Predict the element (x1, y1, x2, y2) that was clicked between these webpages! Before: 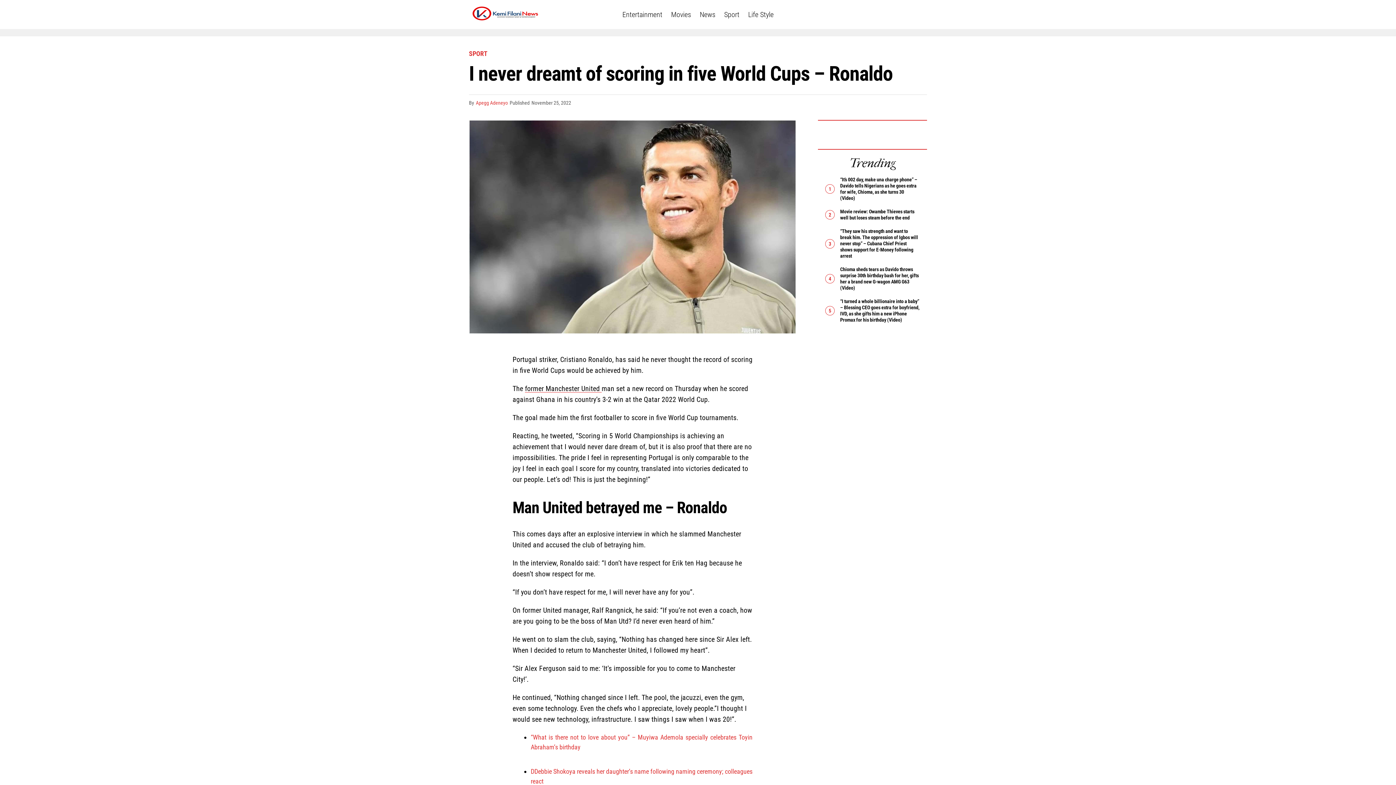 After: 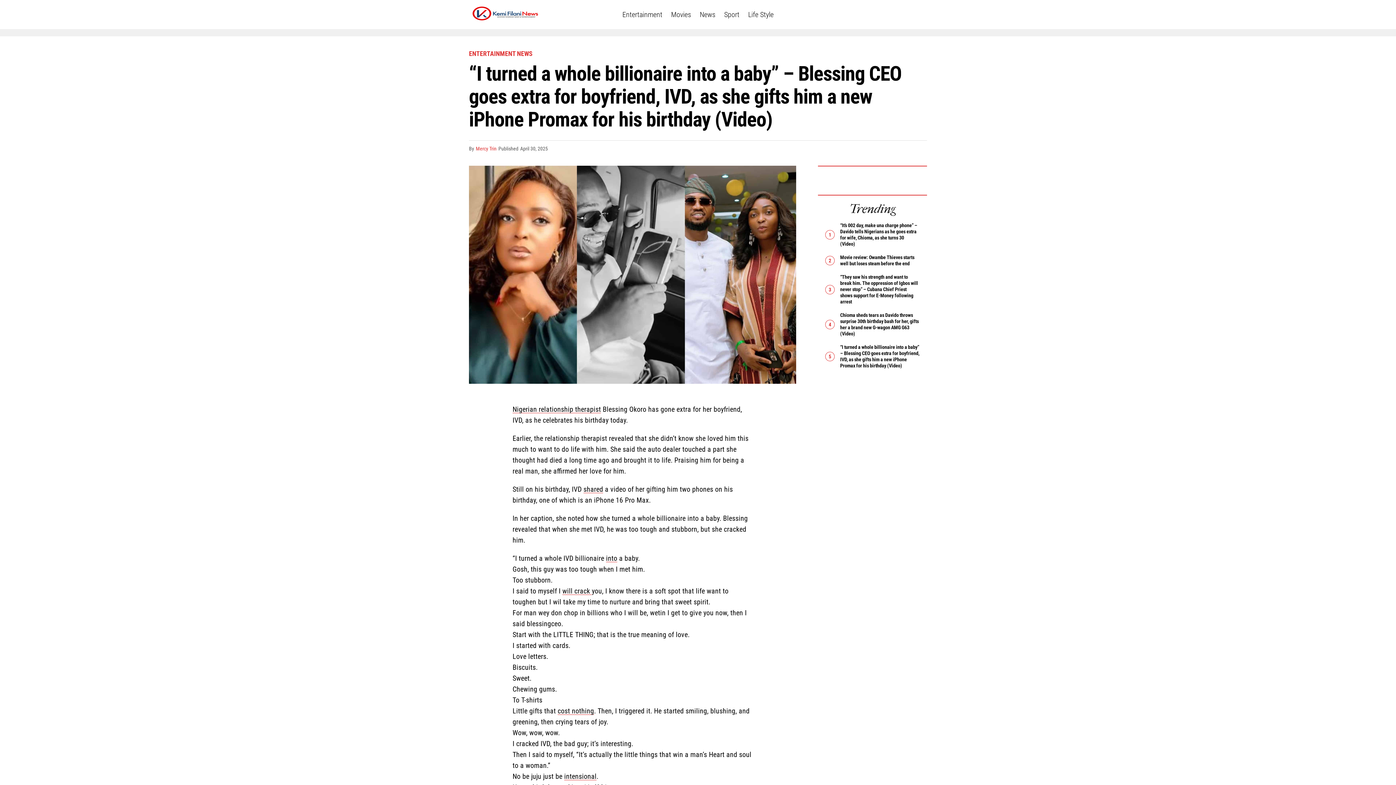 Action: label: “I turned a whole billionaire into a baby” – Blessing CEO goes extra for boyfriend, IVD, as she gifts him a new iPhone Promax for his birthday (Video) bbox: (840, 297, 919, 323)